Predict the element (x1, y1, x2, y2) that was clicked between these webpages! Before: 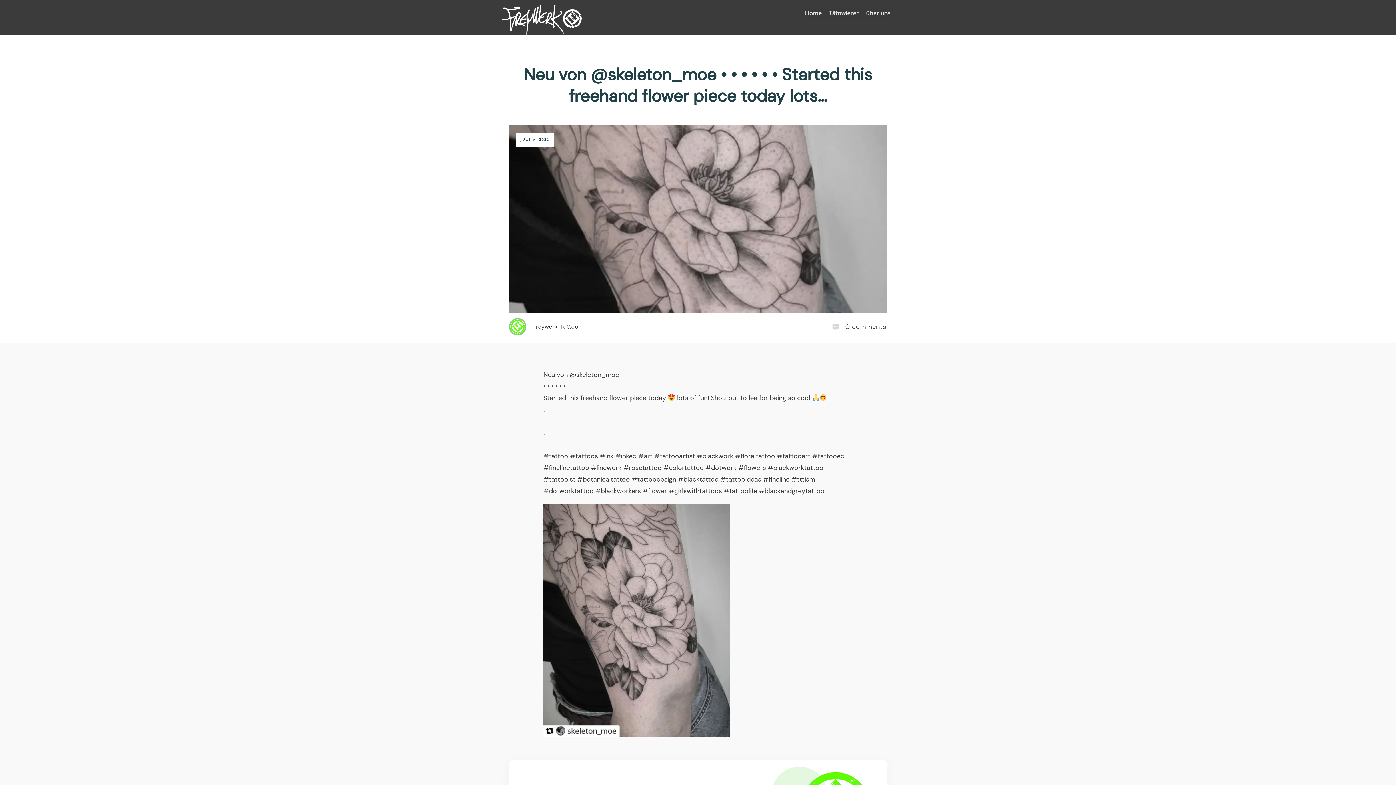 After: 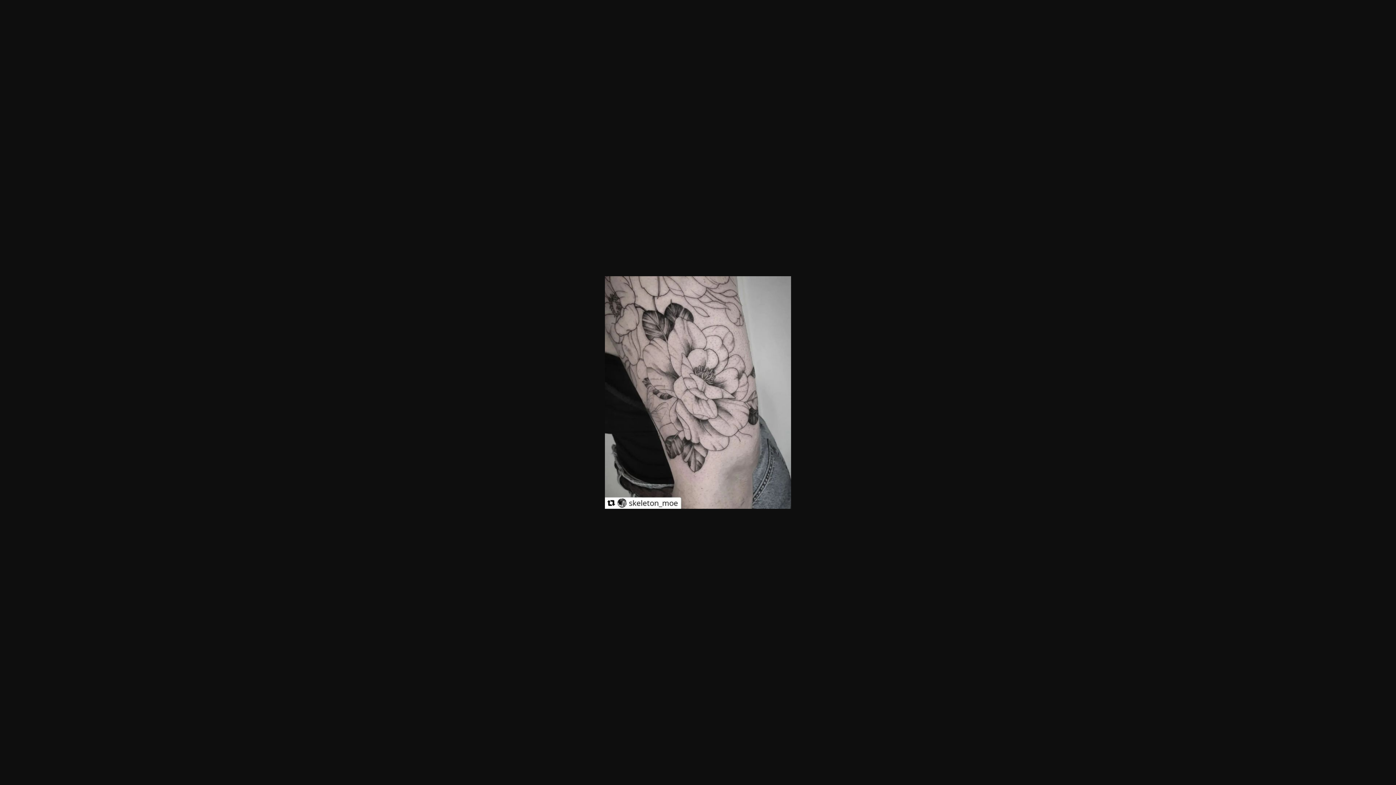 Action: bbox: (543, 617, 729, 626)